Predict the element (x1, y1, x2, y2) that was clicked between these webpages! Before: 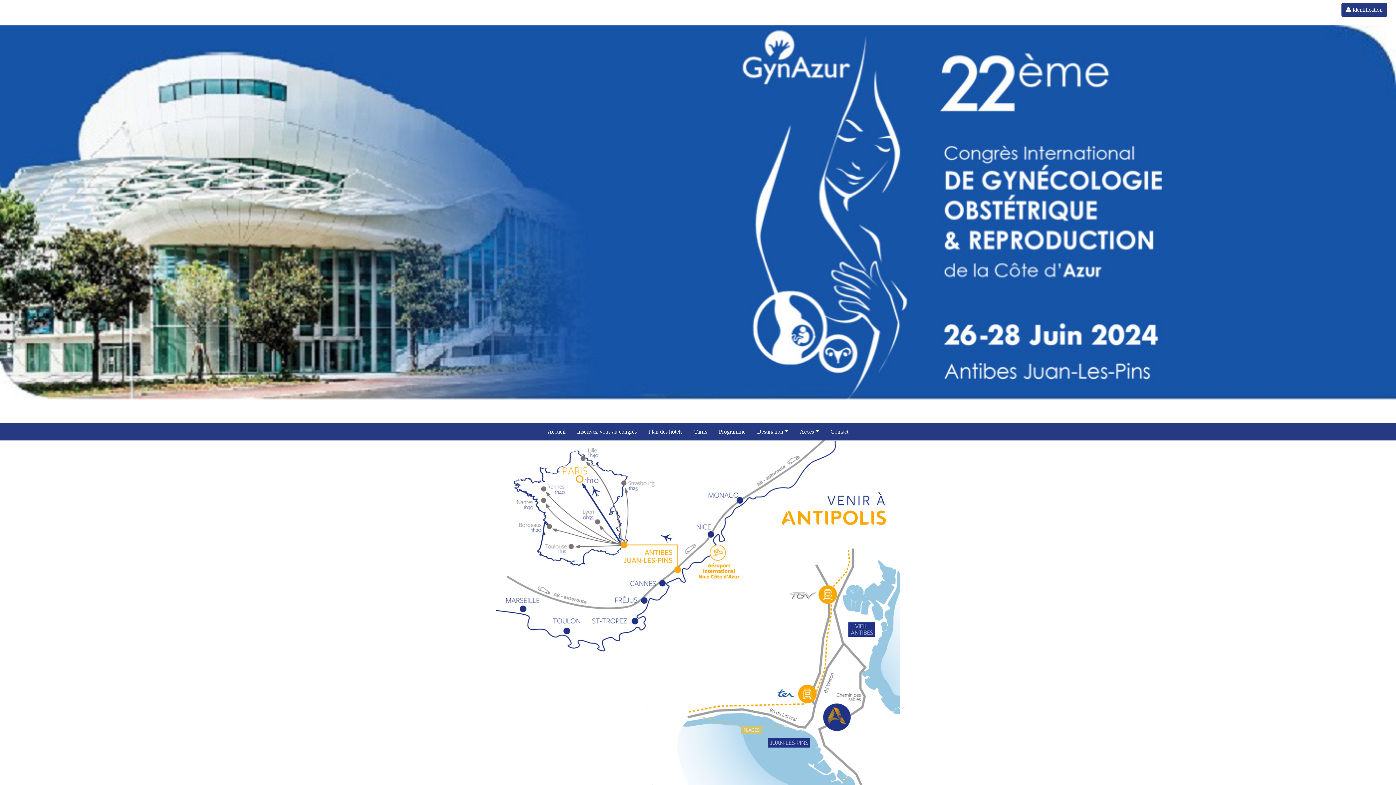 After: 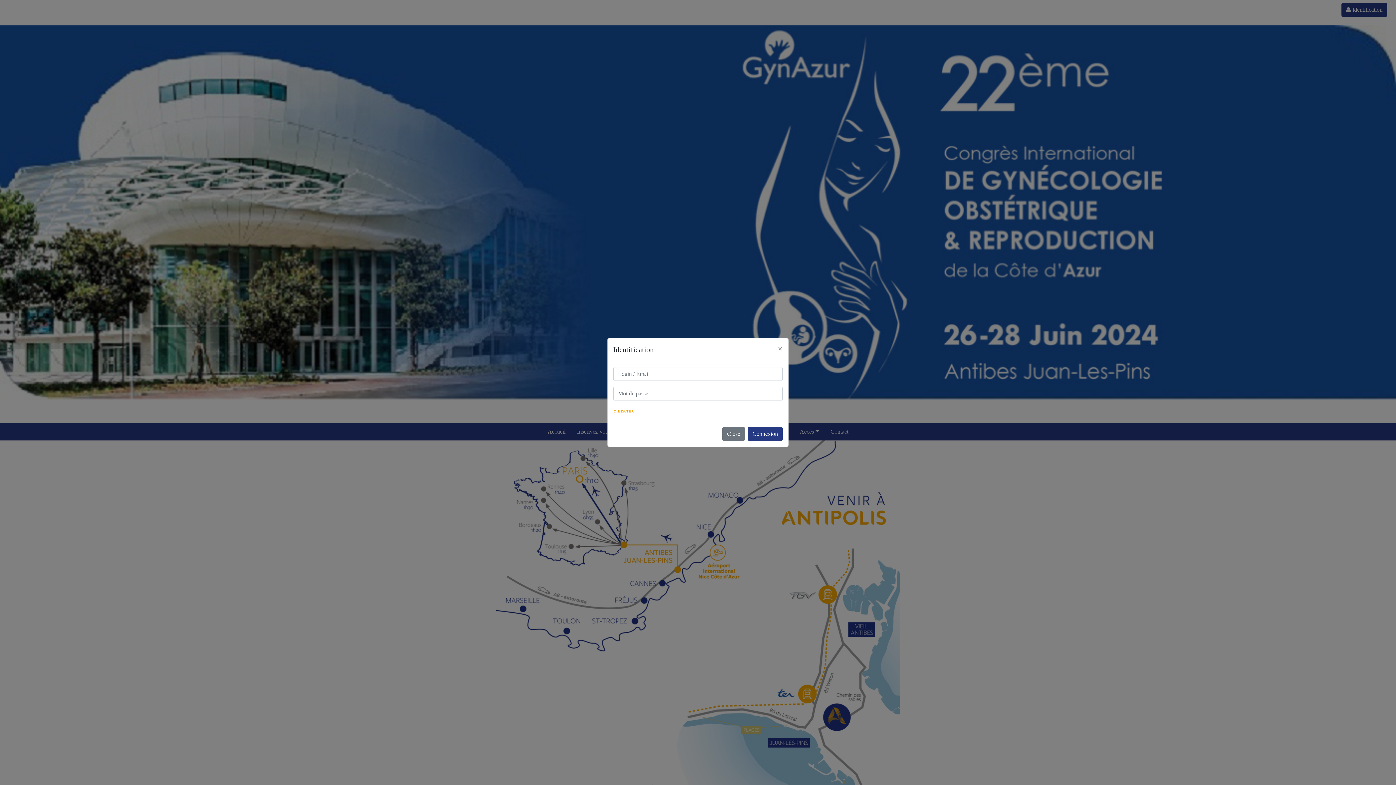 Action: label:  Identification bbox: (1341, 2, 1387, 16)